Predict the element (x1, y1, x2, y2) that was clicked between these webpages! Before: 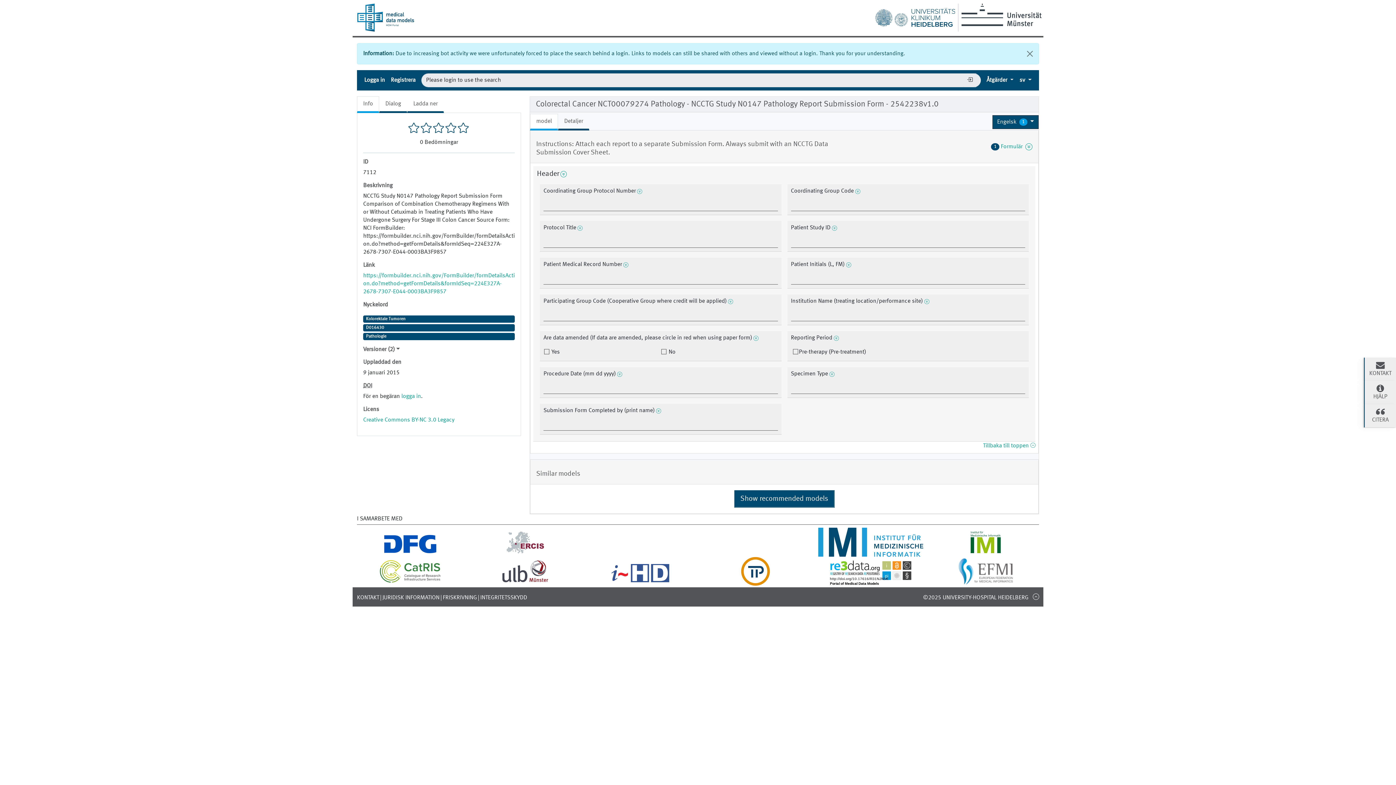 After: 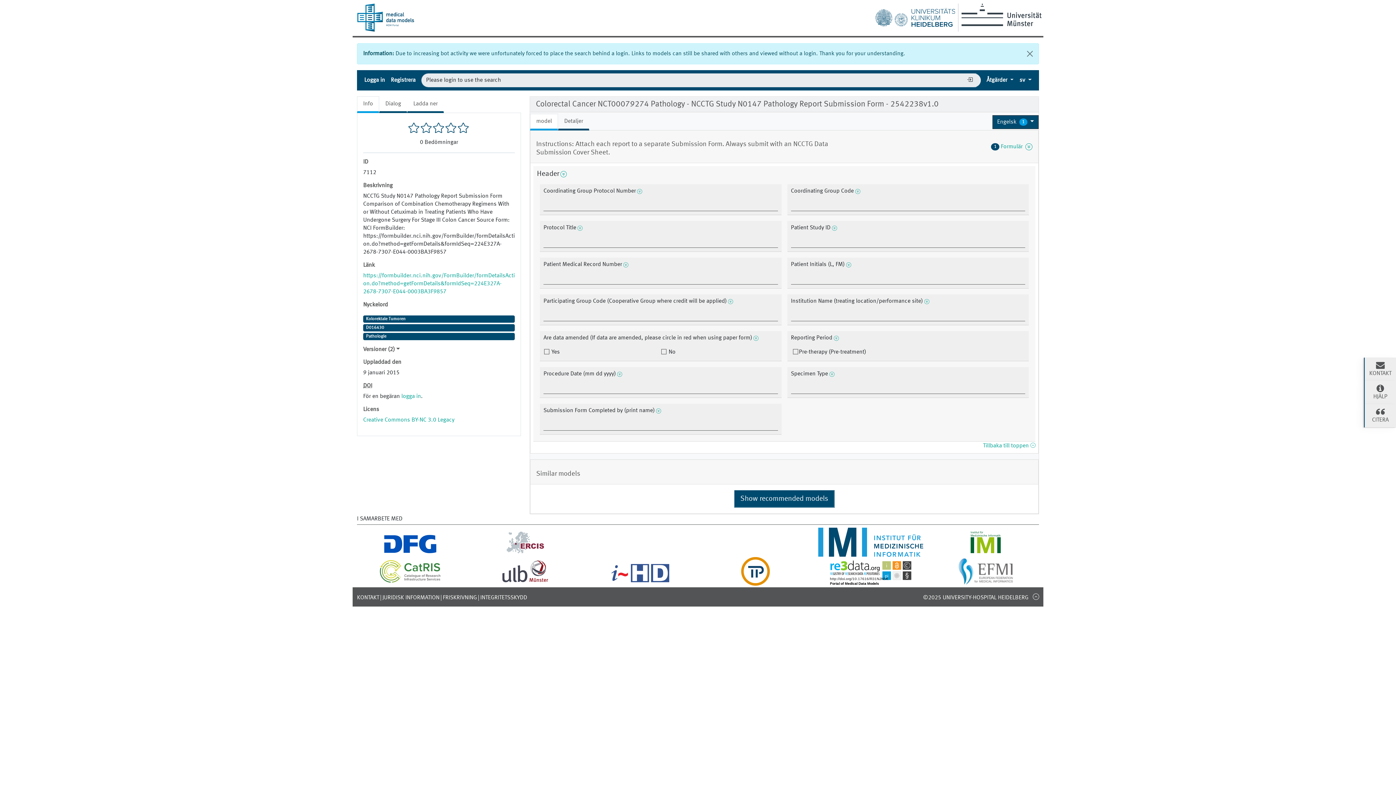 Action: bbox: (1033, 593, 1039, 600)